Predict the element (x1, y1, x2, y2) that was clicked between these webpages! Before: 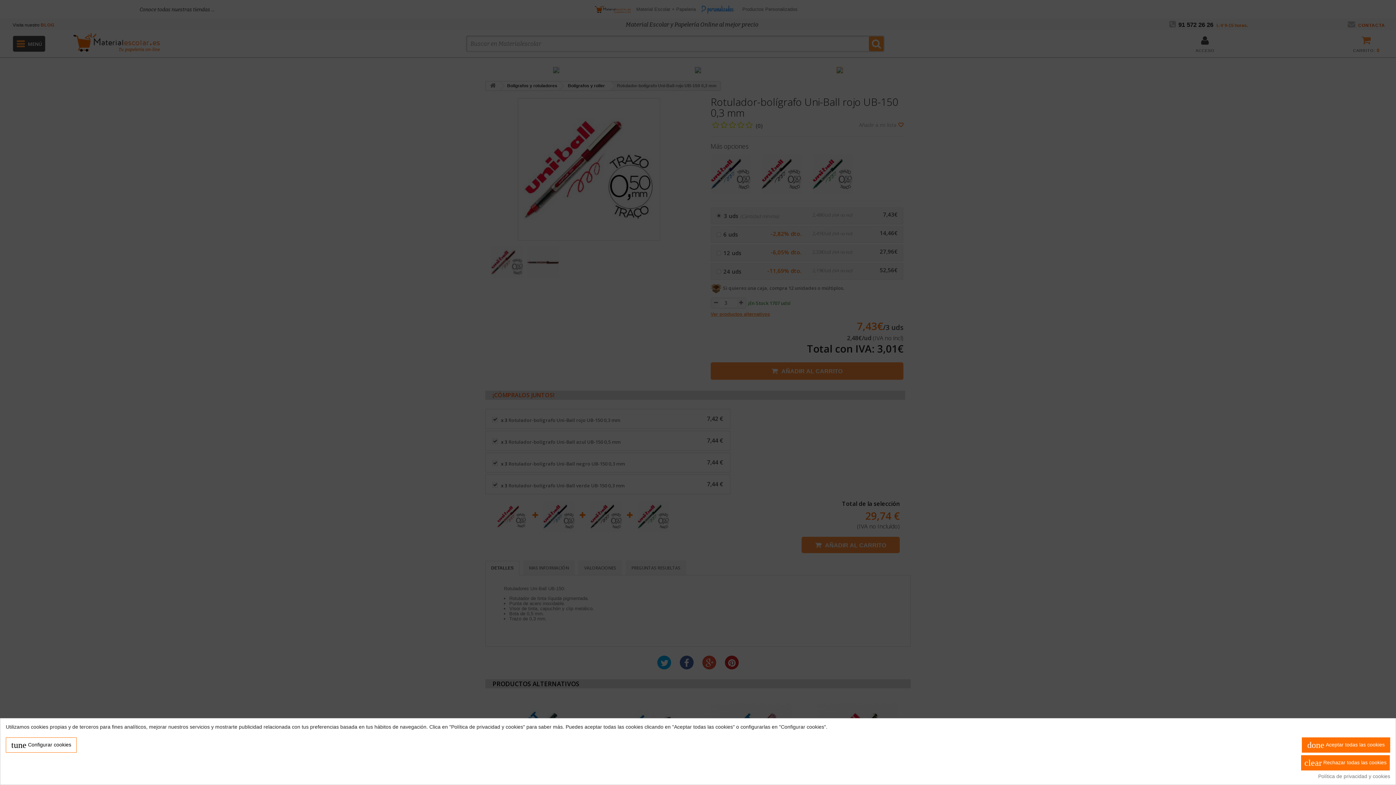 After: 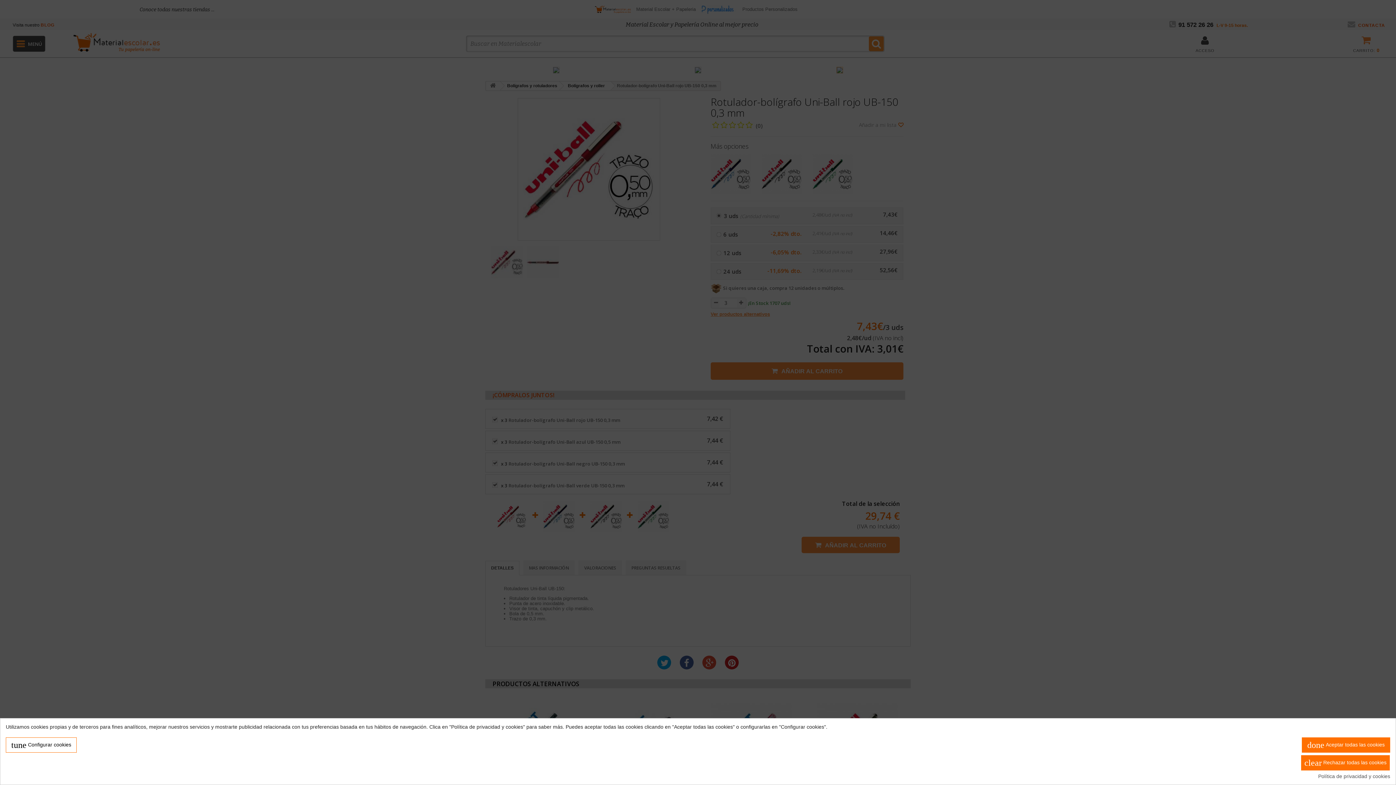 Action: label: Política de privacidad y cookies bbox: (1318, 773, 1390, 780)